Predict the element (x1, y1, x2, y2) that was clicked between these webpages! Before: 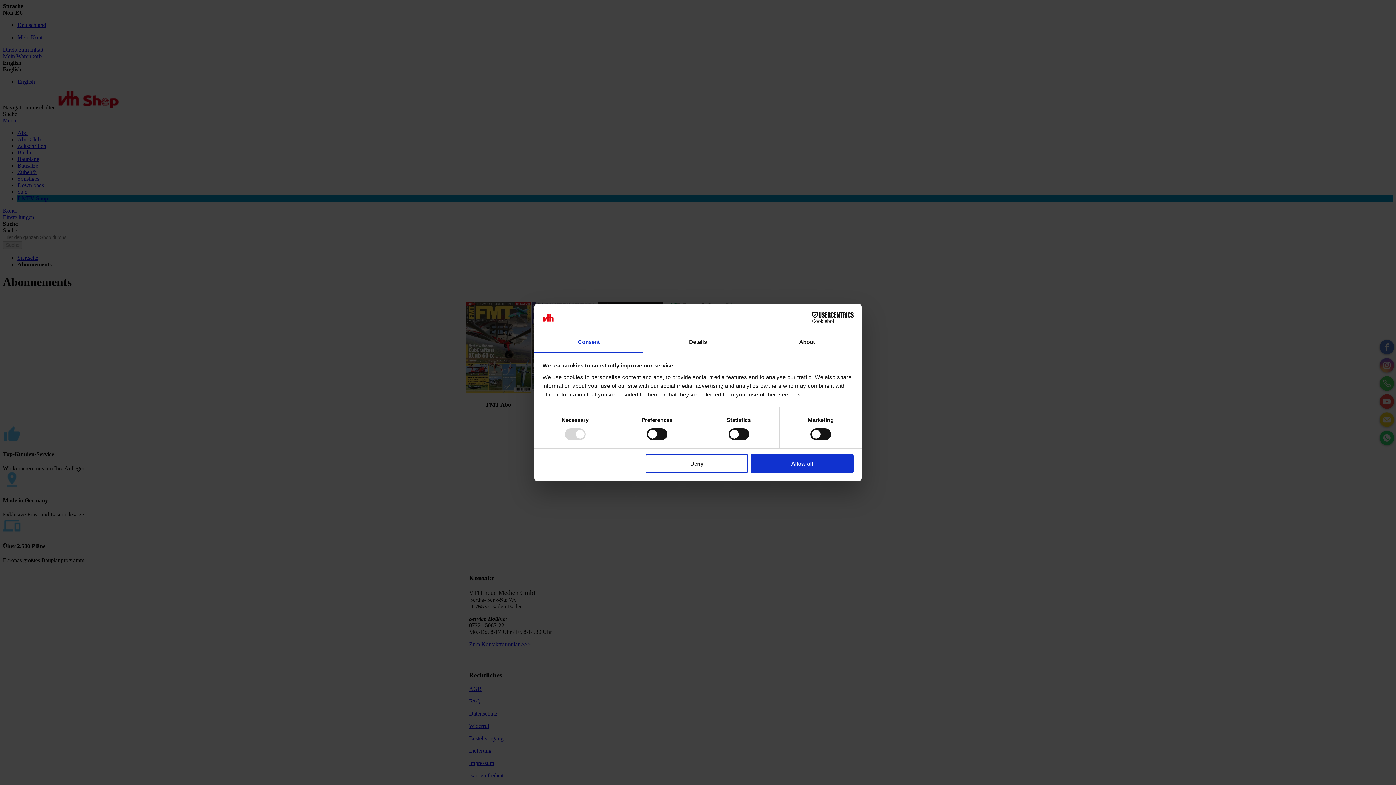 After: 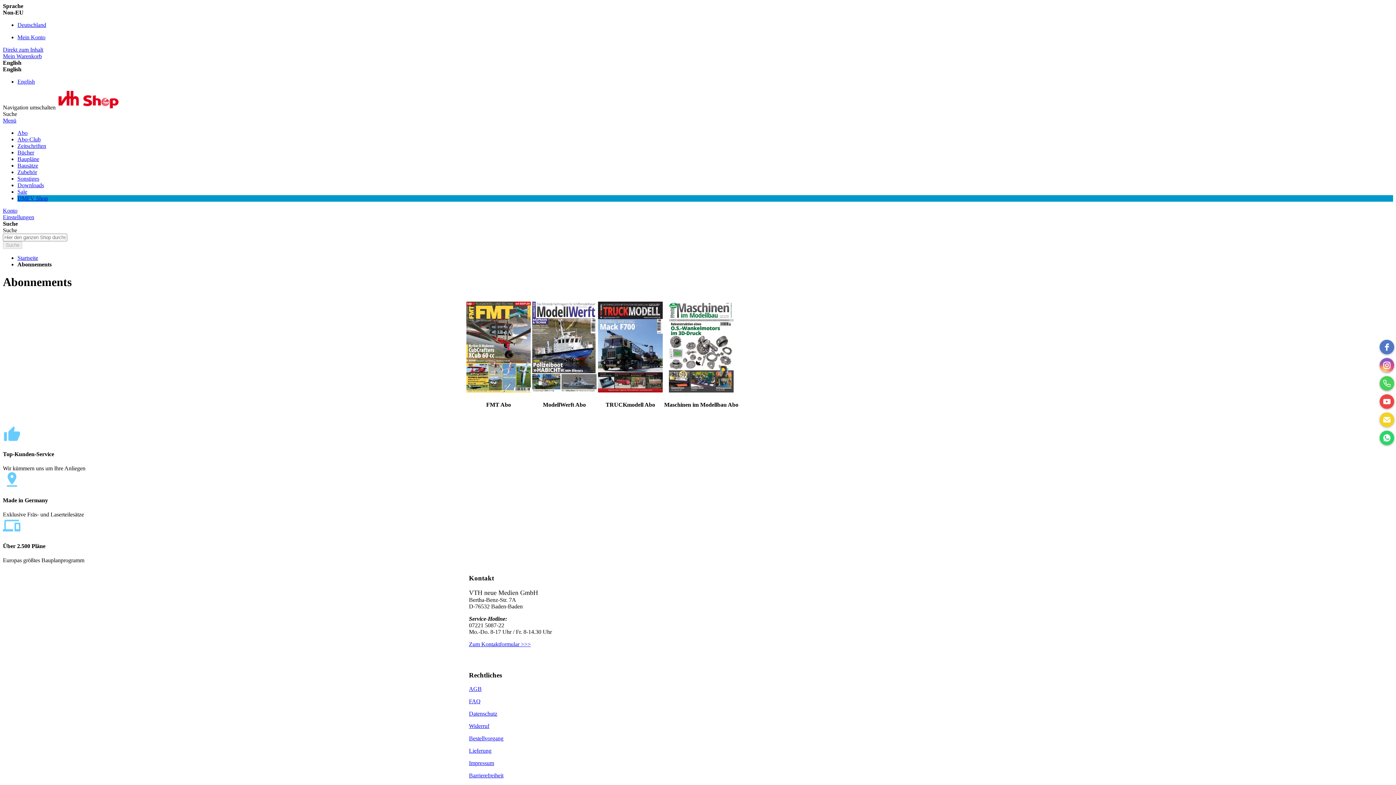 Action: bbox: (645, 454, 748, 472) label: Deny